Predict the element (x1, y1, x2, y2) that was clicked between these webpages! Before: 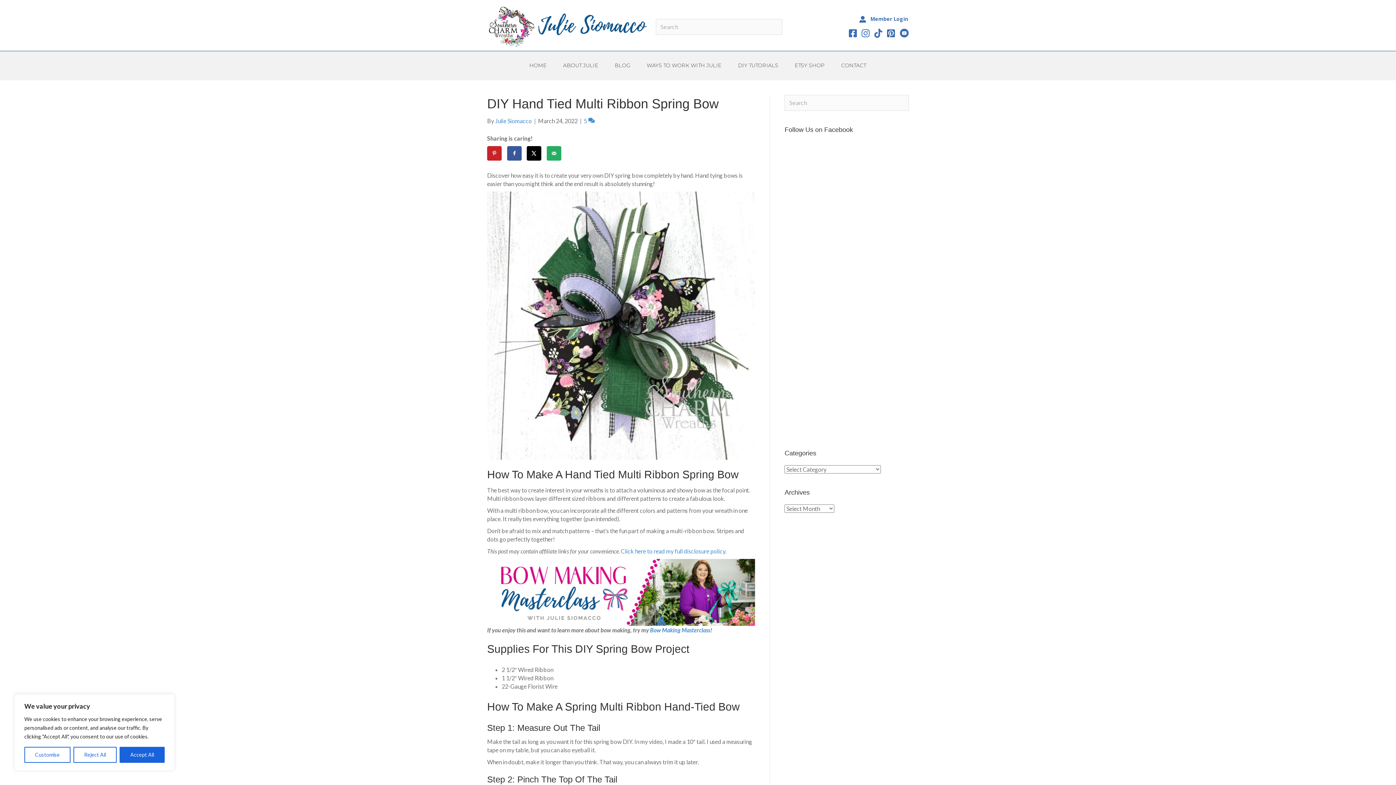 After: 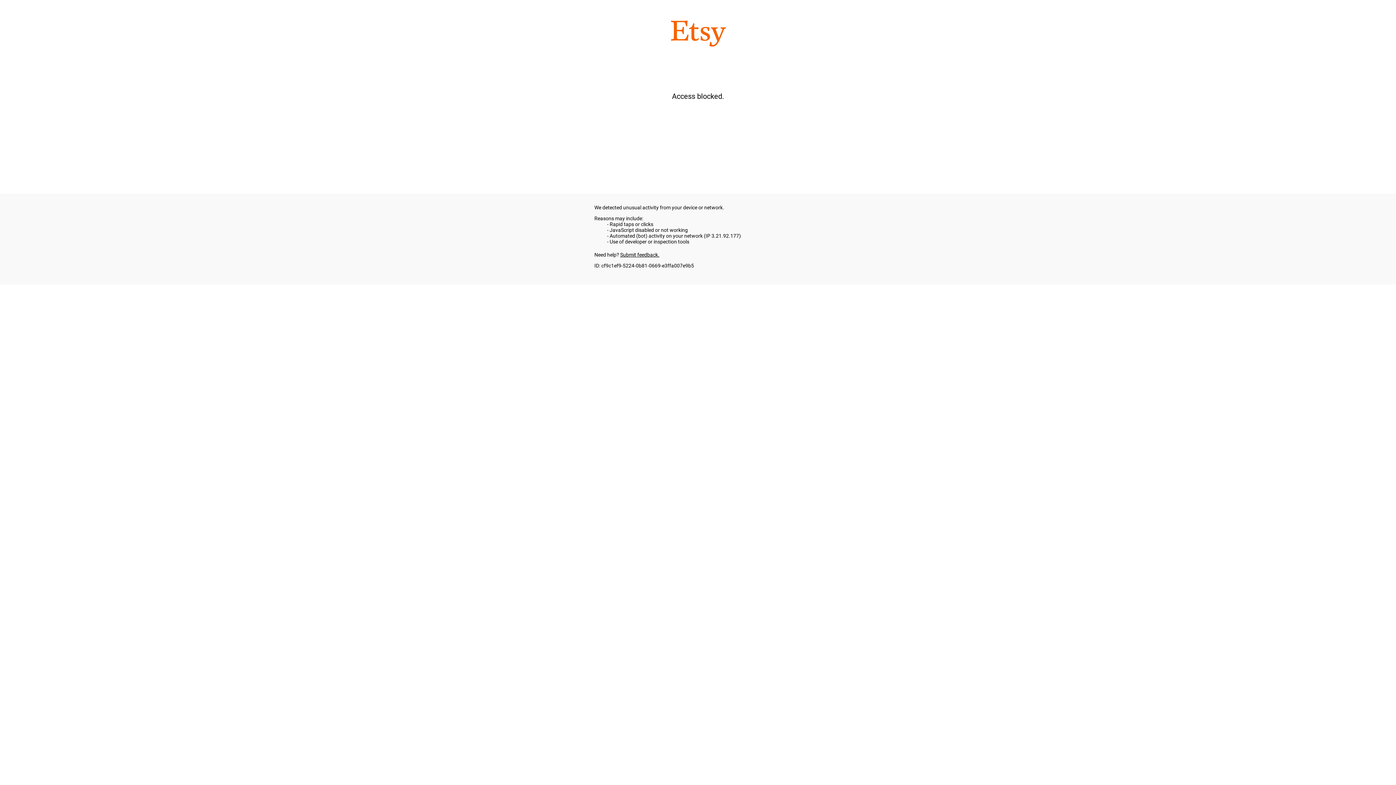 Action: label: ETSY SHOP bbox: (787, 58, 833, 72)